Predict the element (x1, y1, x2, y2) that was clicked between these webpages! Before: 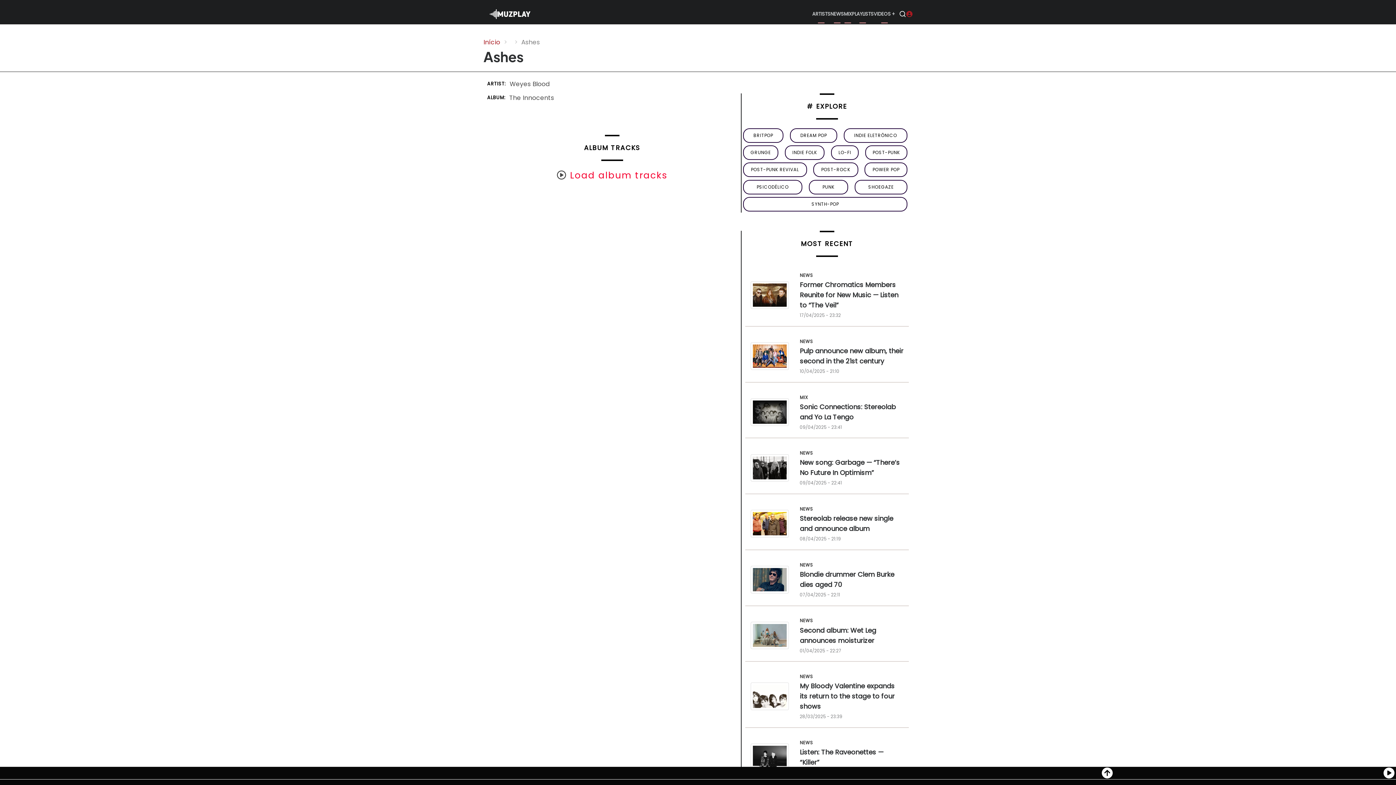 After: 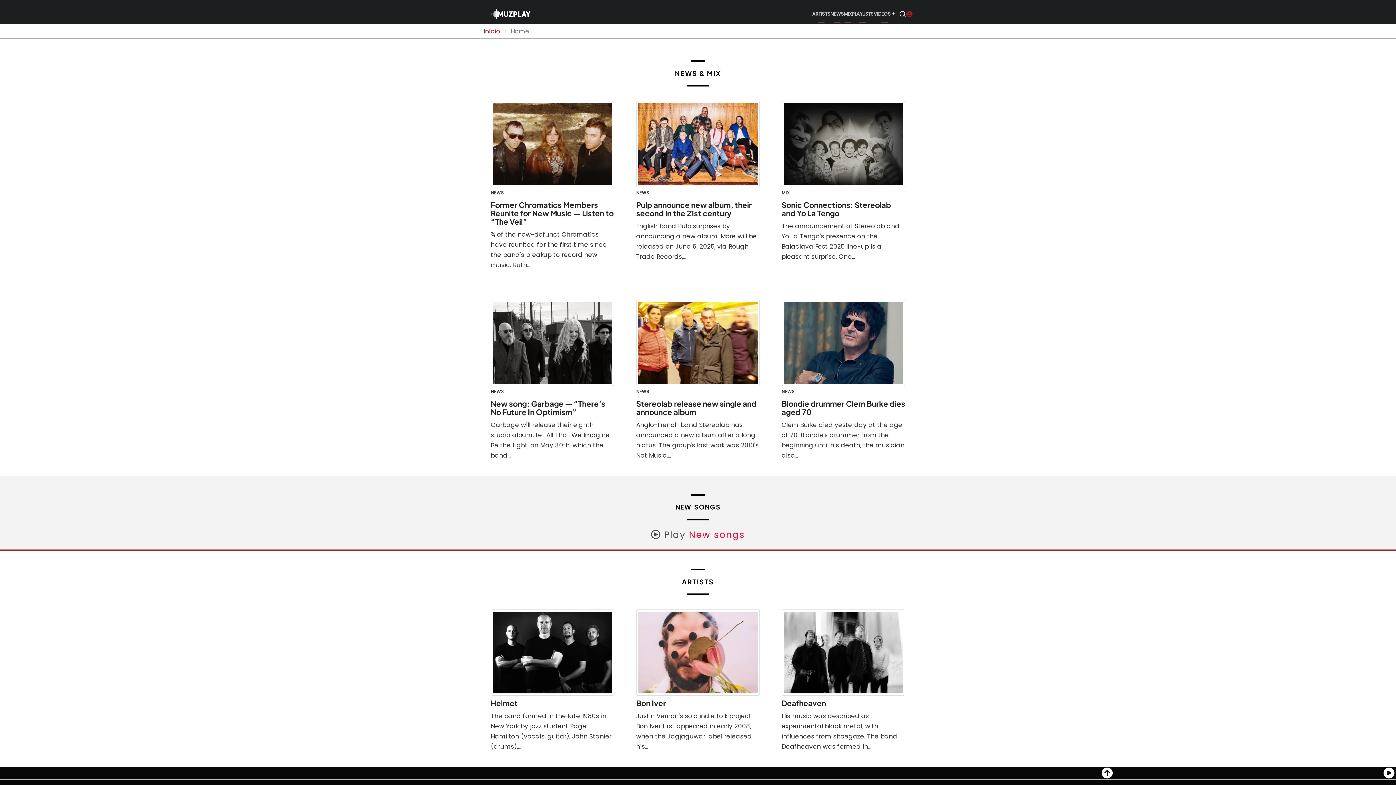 Action: bbox: (483, 9, 537, 17)